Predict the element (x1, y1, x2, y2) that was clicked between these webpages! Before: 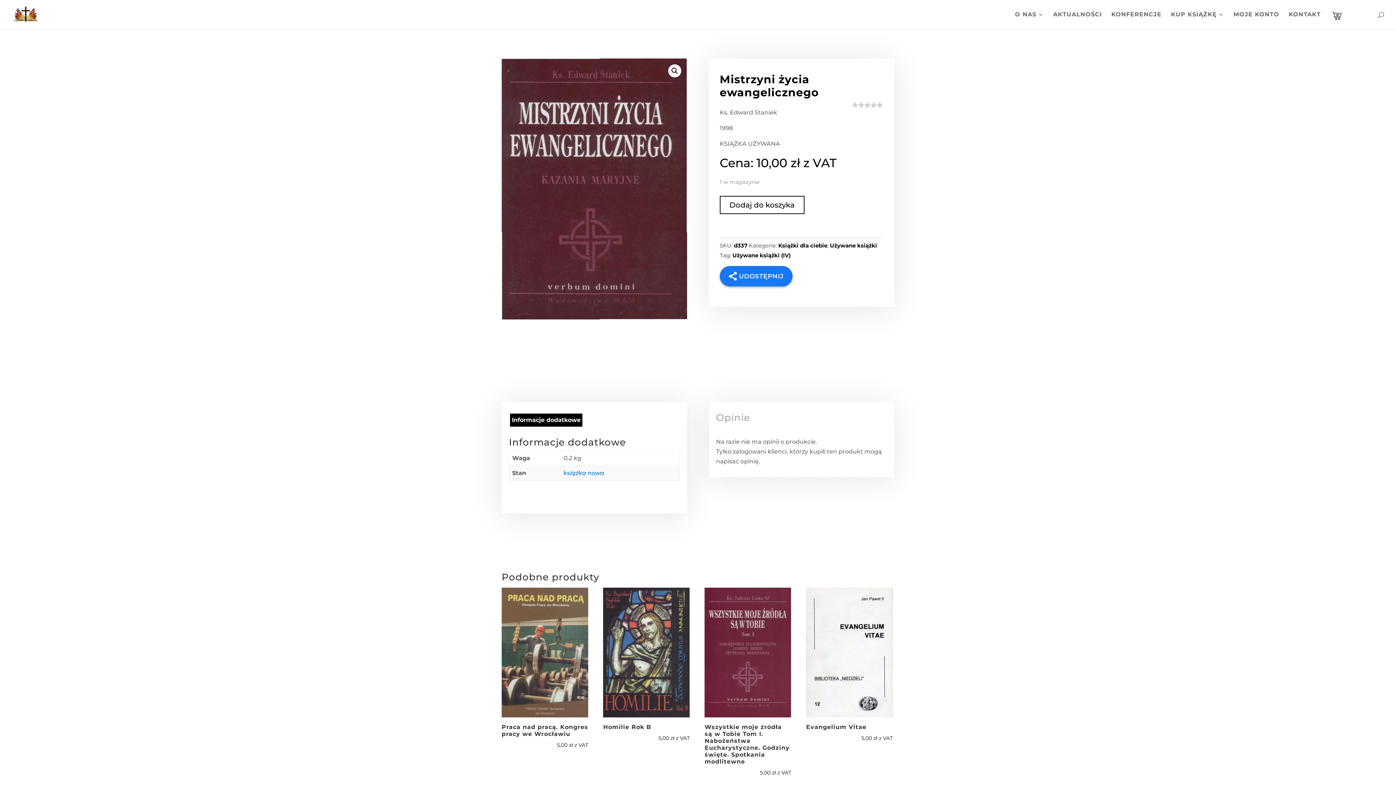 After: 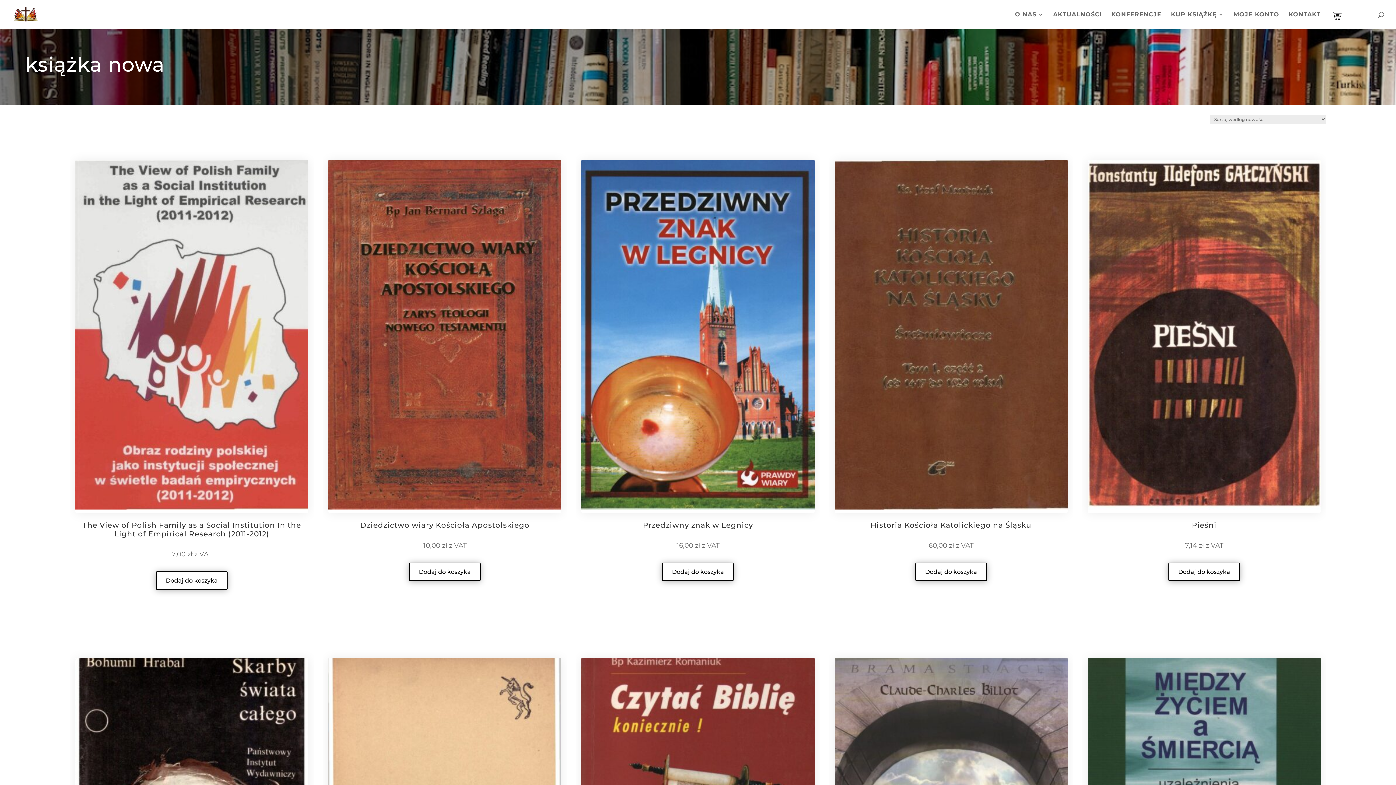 Action: label: książka nowa bbox: (563, 469, 604, 476)